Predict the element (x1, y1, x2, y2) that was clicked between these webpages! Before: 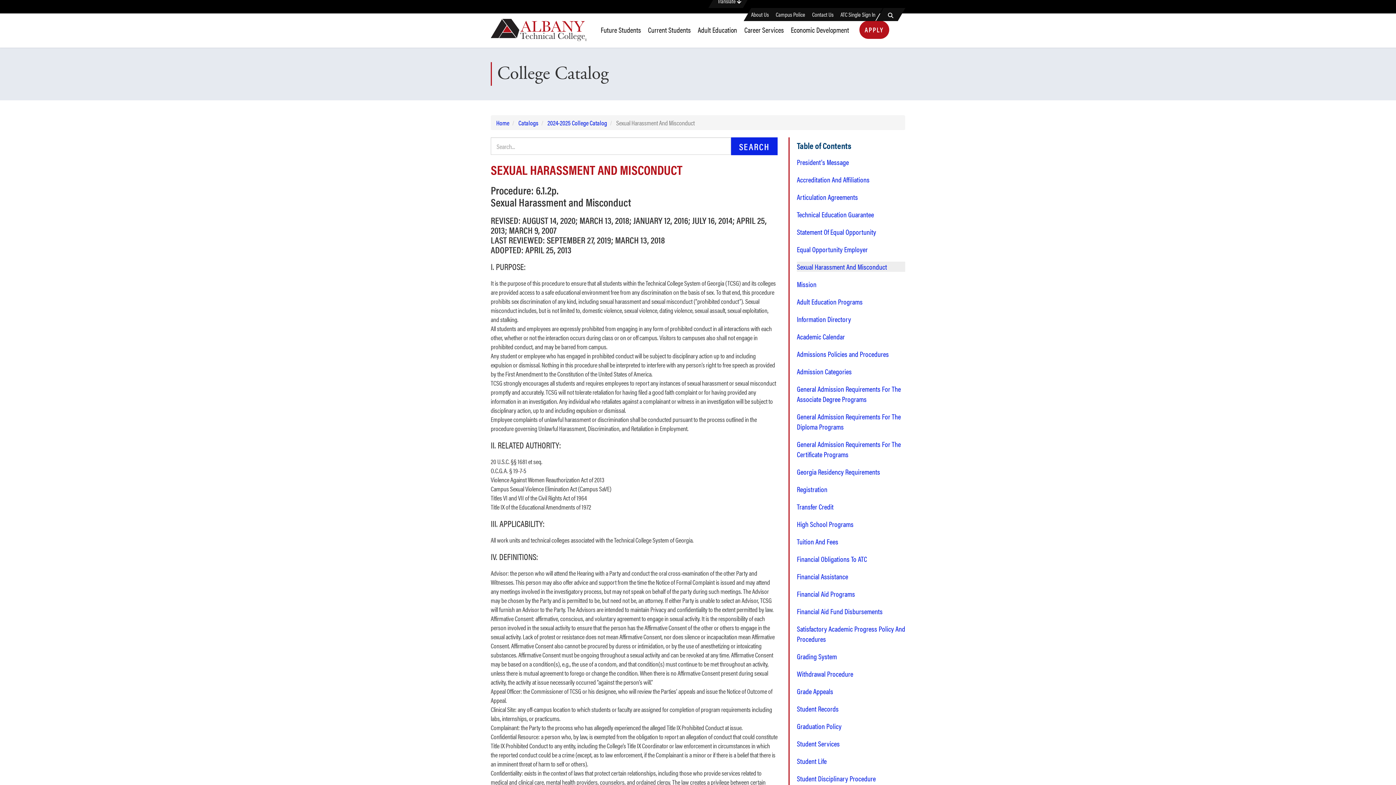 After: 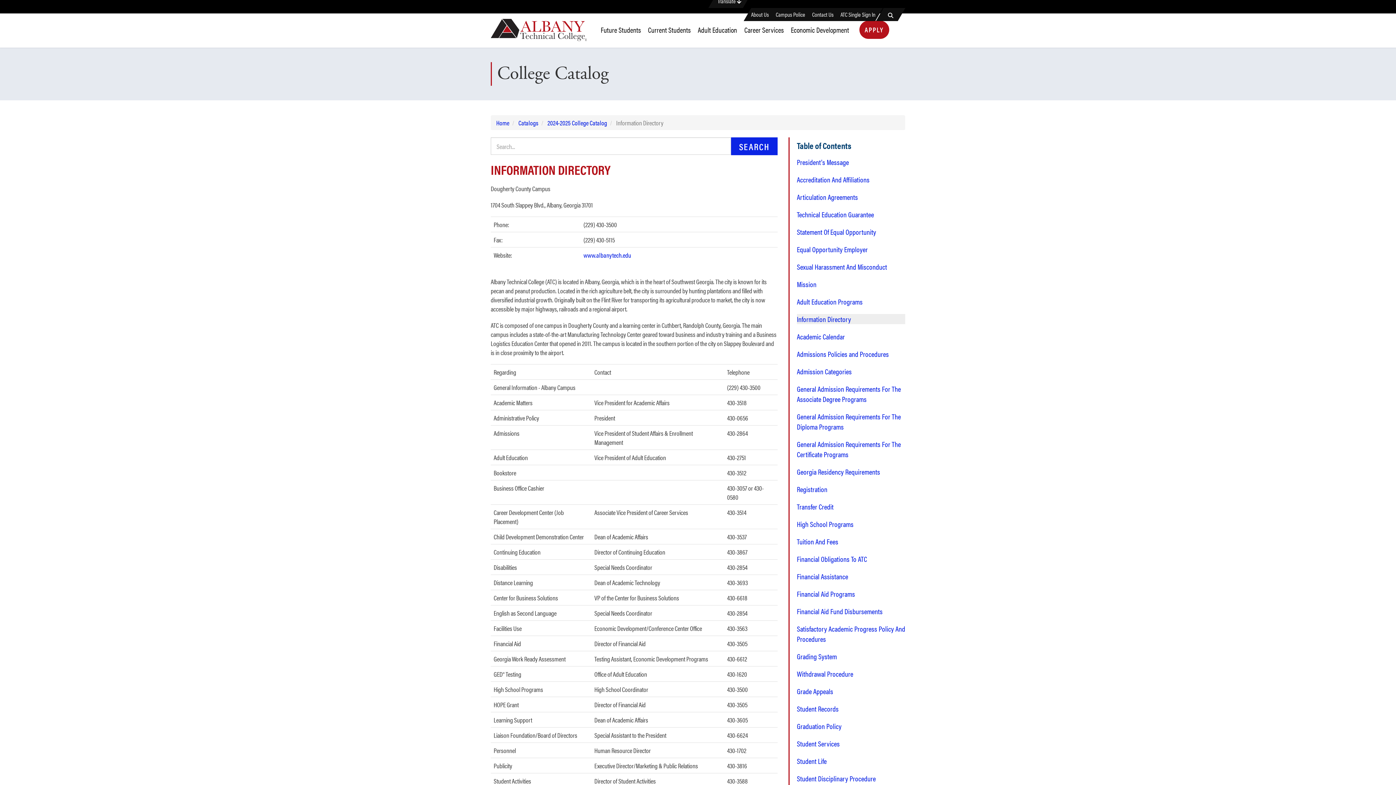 Action: label: Information Directory bbox: (797, 314, 905, 324)